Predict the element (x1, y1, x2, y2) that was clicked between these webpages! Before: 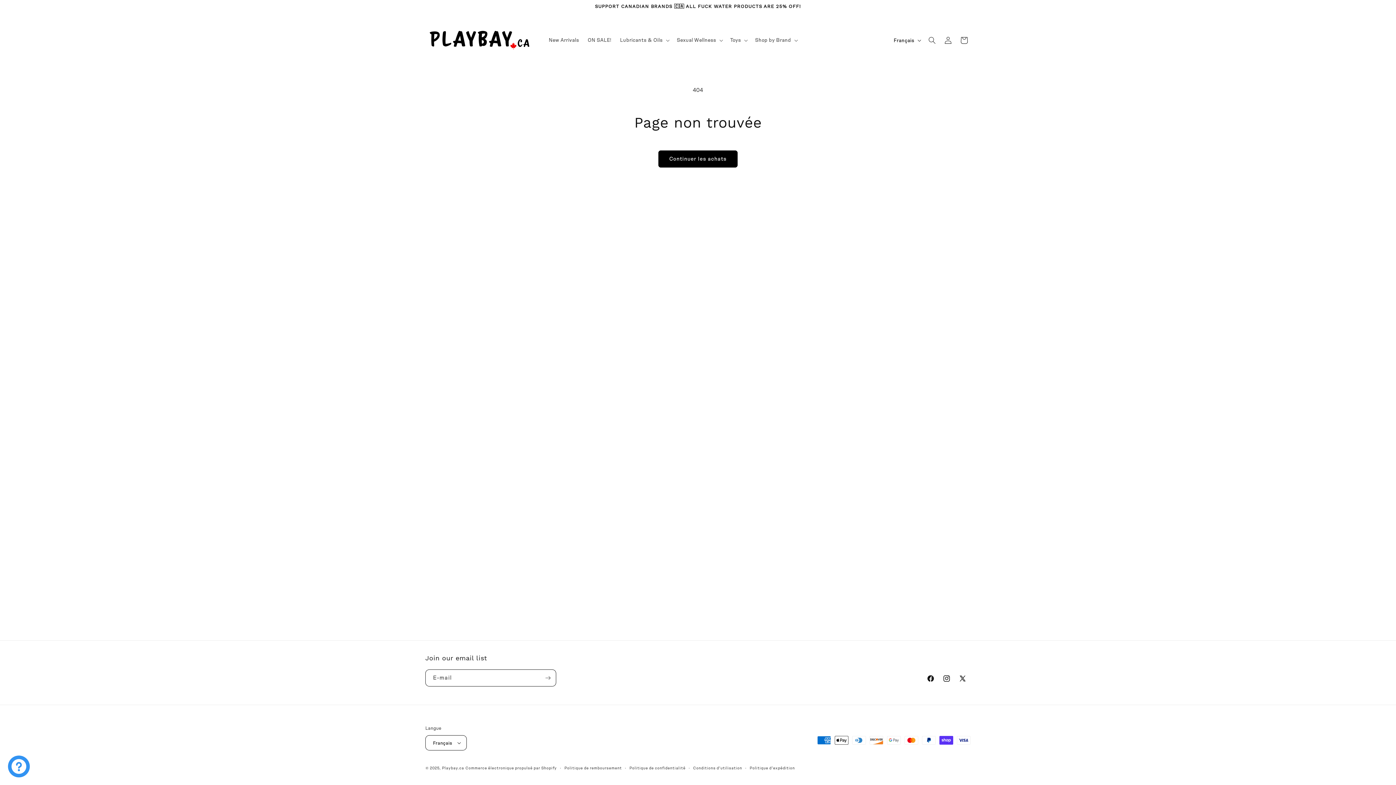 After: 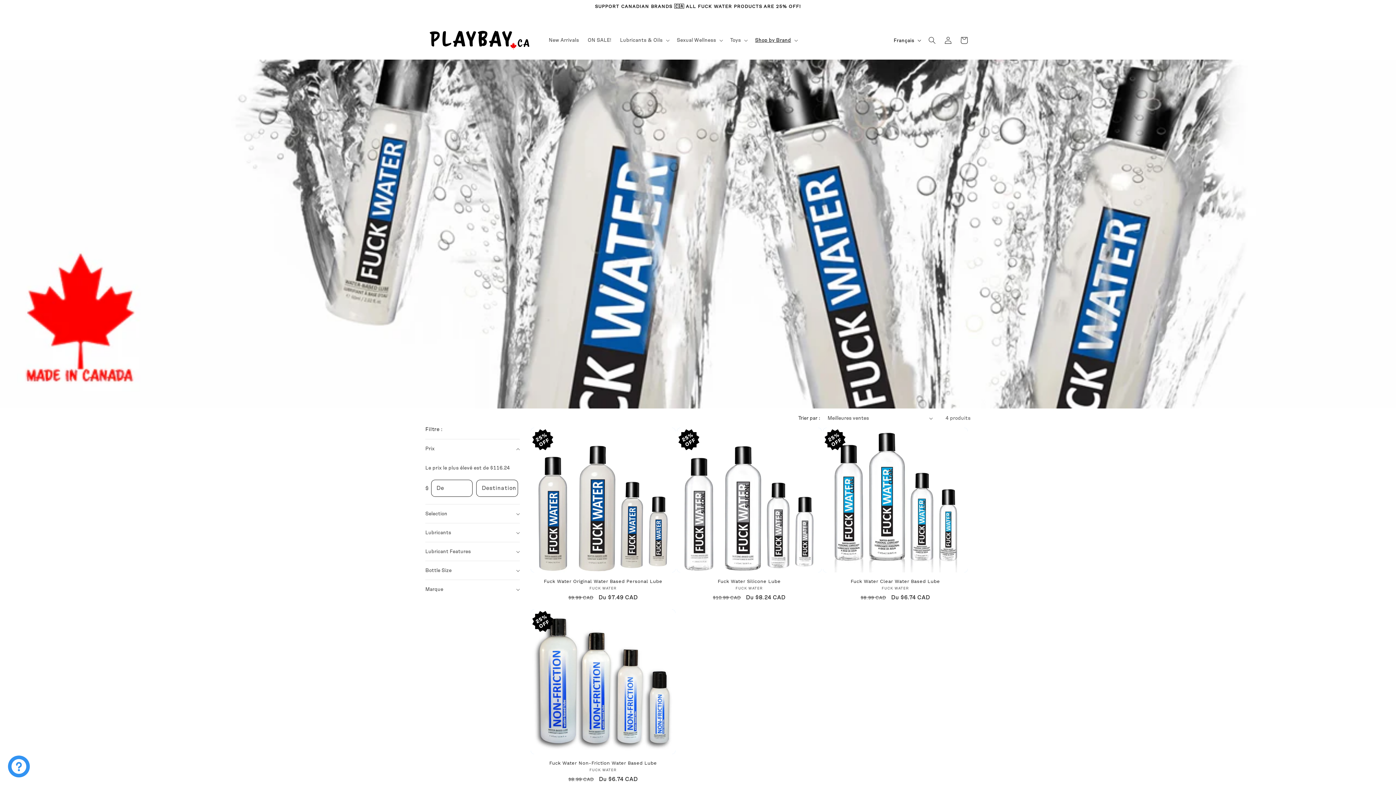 Action: label: SUPPORT CANADIAN BRANDS 🇨🇦 ALL FUCK WATER PRODUCTS ARE 25% OFF! bbox: (418, 0, 977, 13)